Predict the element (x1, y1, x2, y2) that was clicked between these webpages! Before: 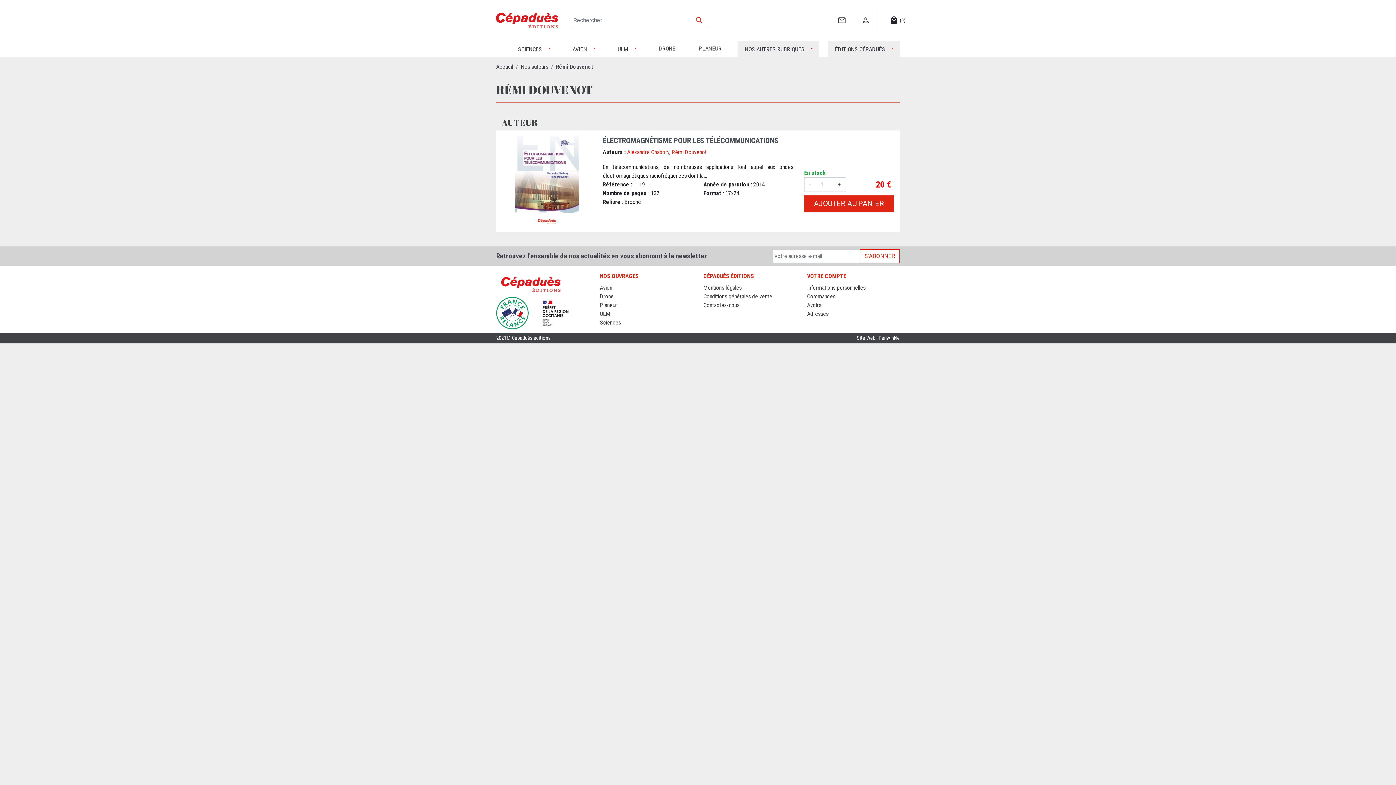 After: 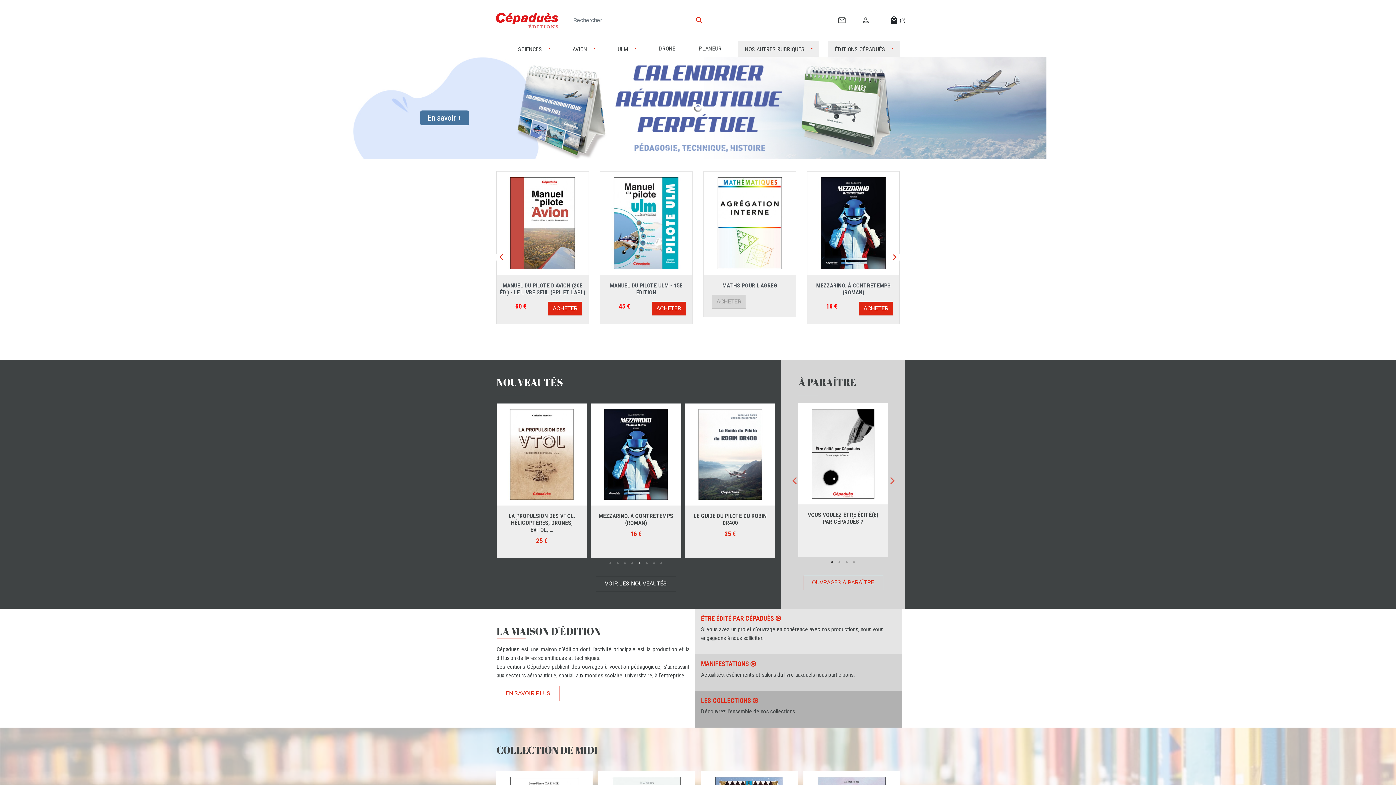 Action: bbox: (490, 7, 563, 33)